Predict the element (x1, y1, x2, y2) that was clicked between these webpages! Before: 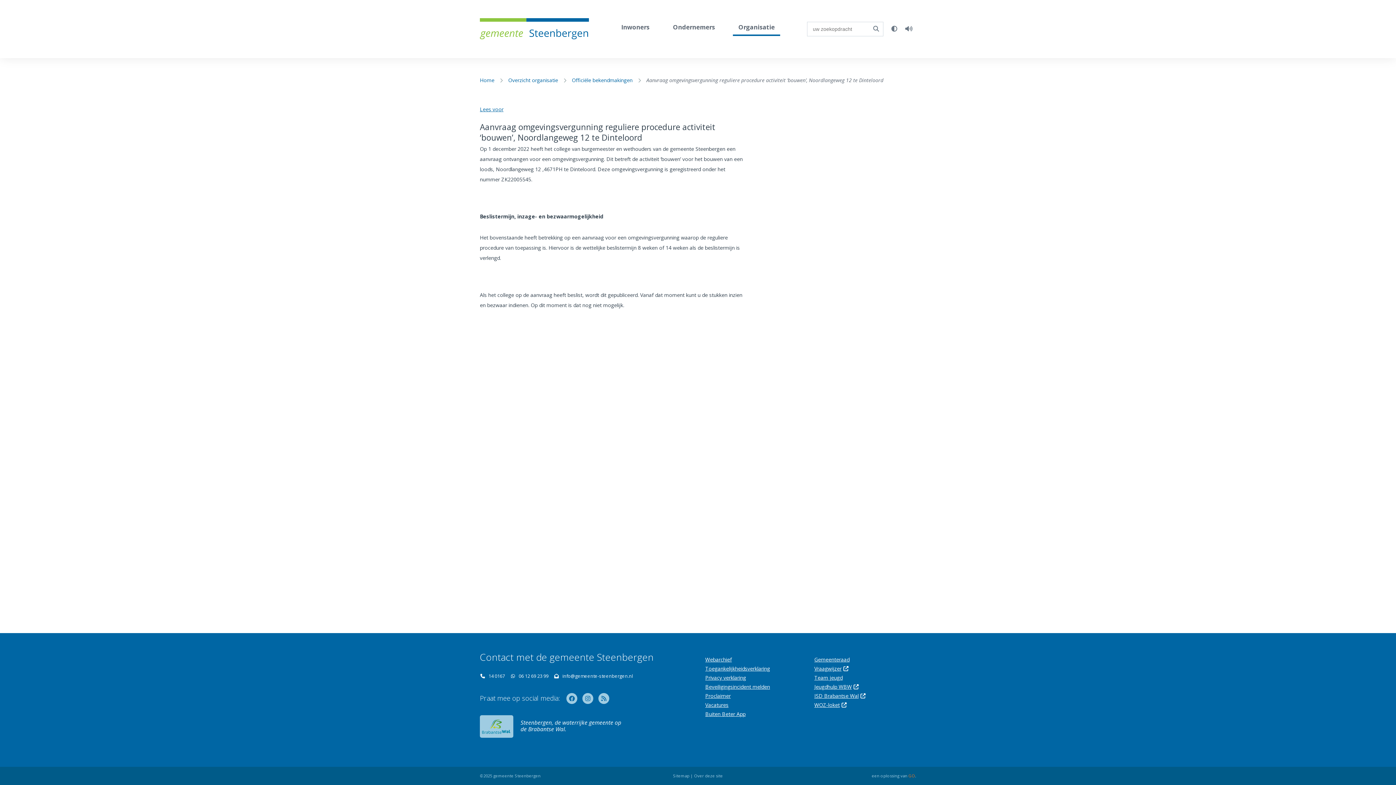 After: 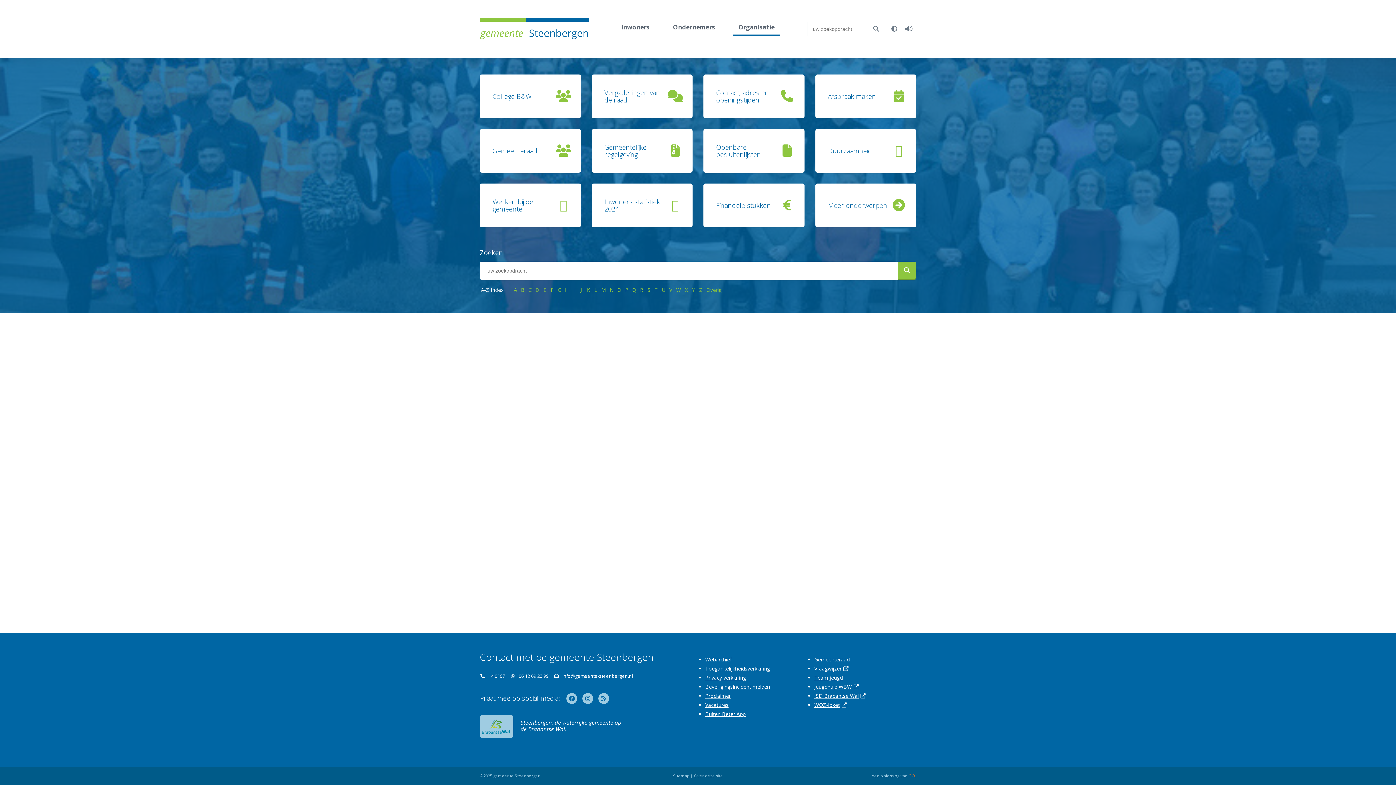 Action: label: Organisatie bbox: (733, 20, 780, 36)